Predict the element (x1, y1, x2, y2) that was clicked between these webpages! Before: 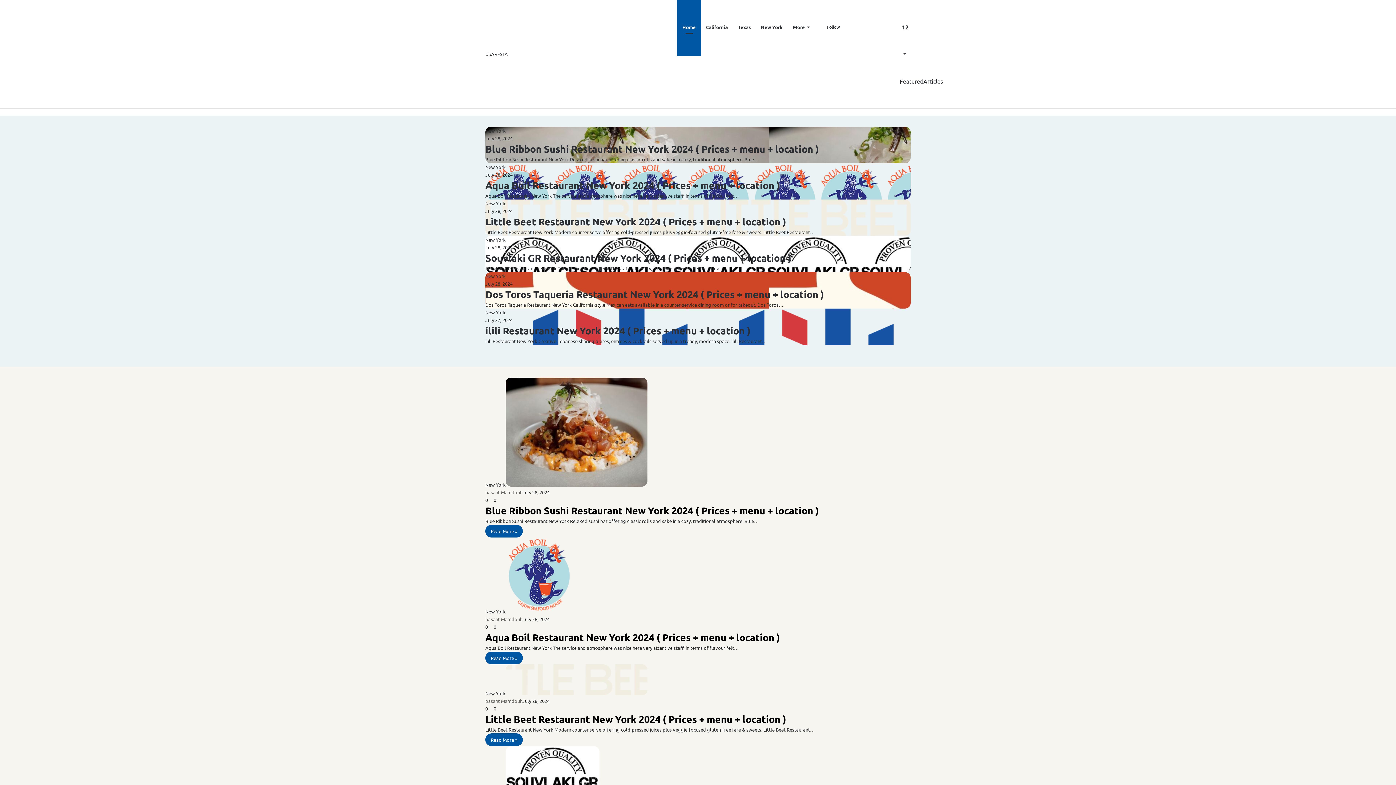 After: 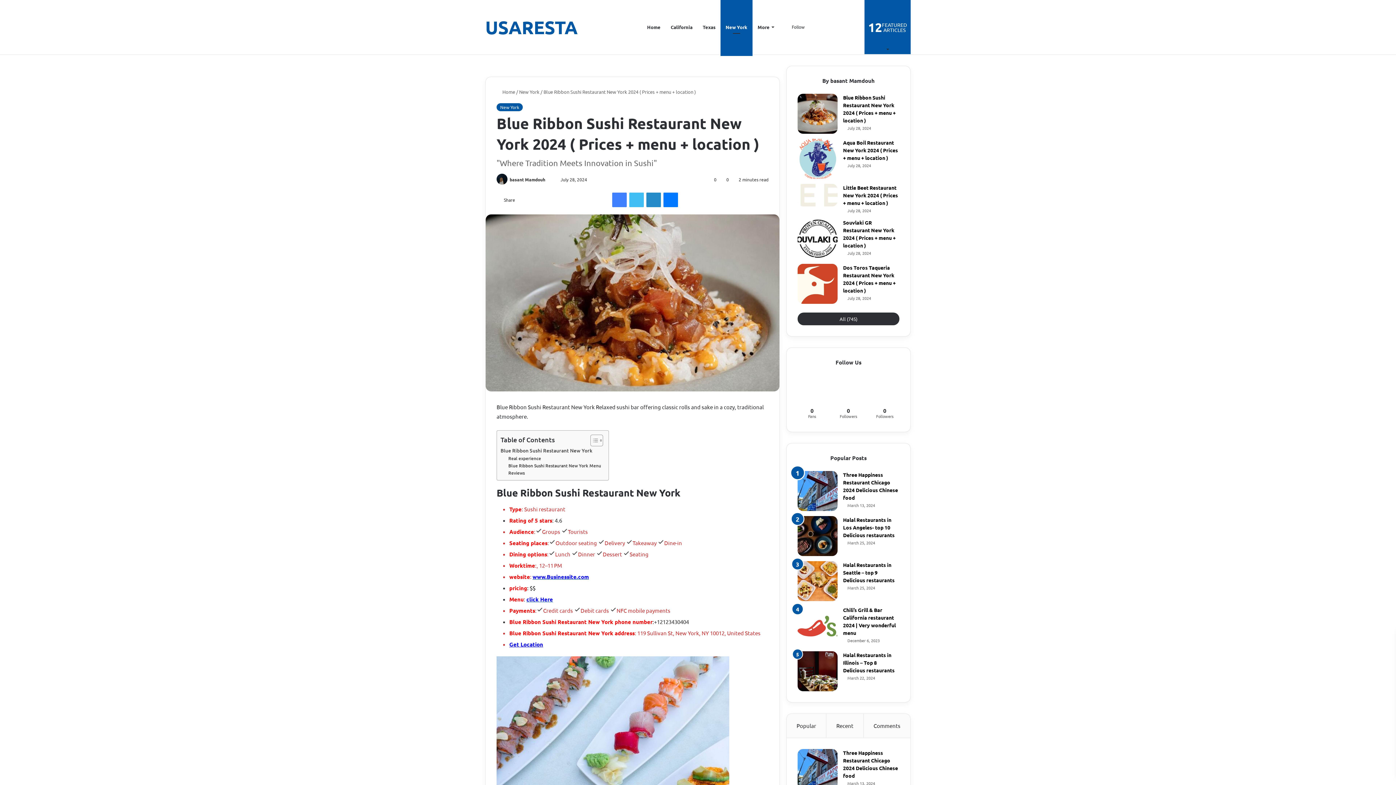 Action: bbox: (485, 142, 819, 154) label: Blue Ribbon Sushi Restaurant New York 2024 ( Prices + menu + location )